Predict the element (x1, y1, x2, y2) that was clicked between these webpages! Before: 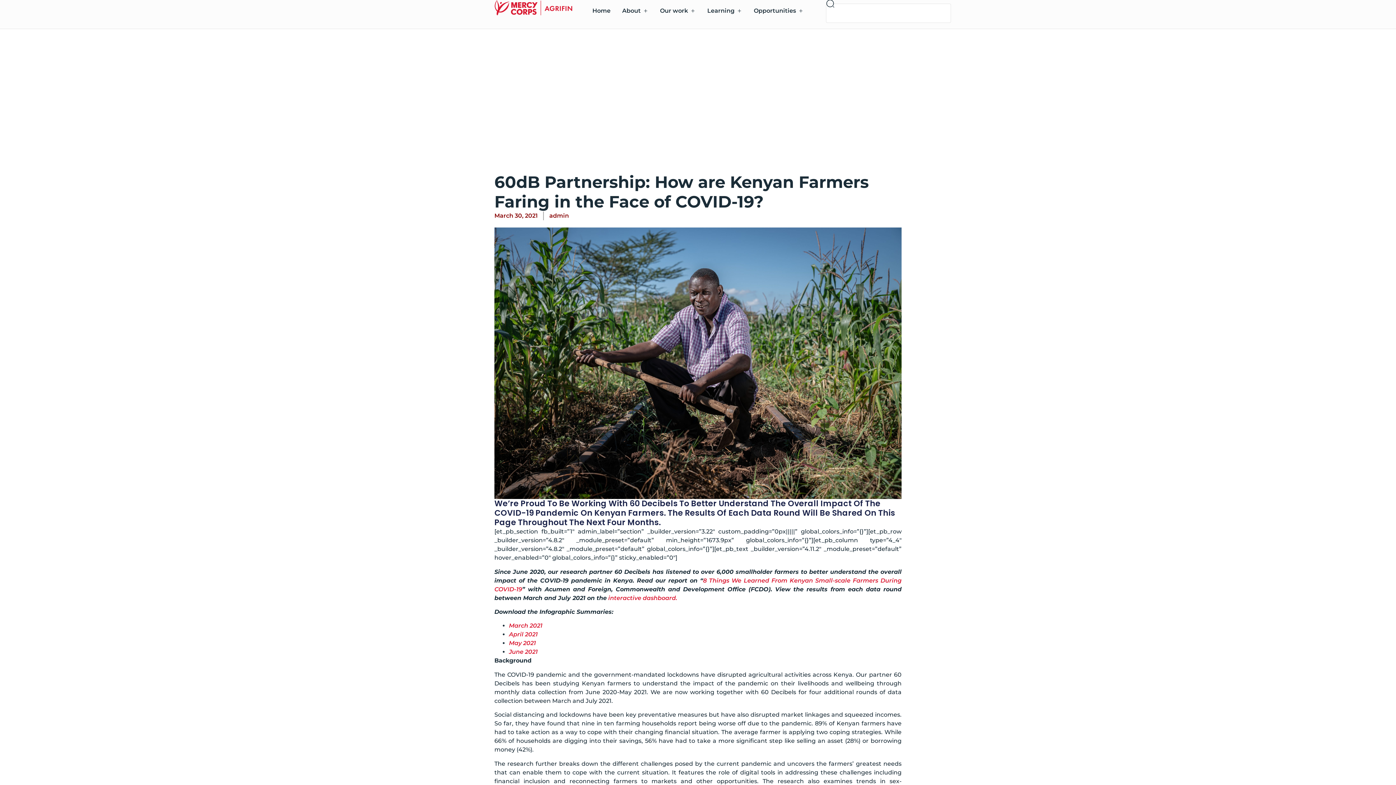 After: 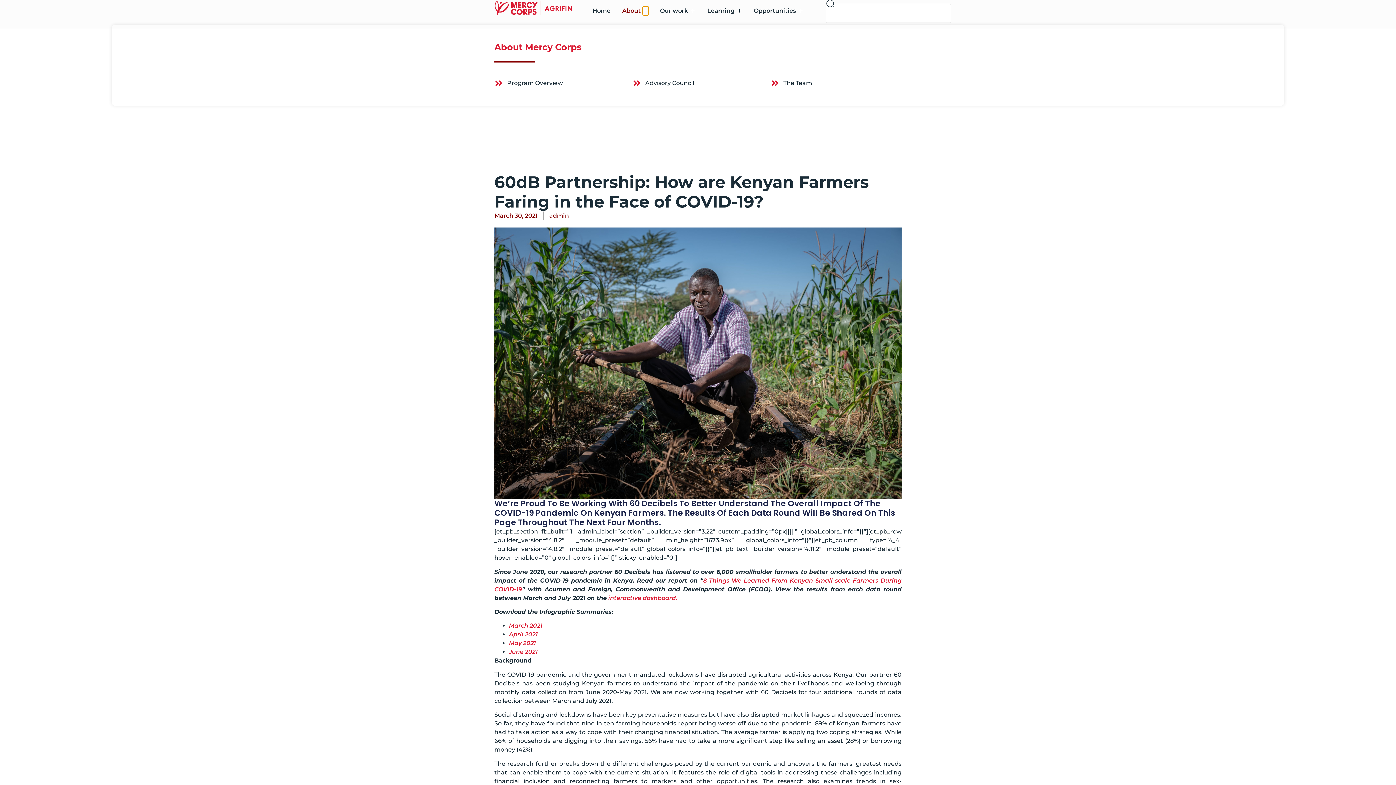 Action: label: Open About bbox: (642, 6, 648, 15)